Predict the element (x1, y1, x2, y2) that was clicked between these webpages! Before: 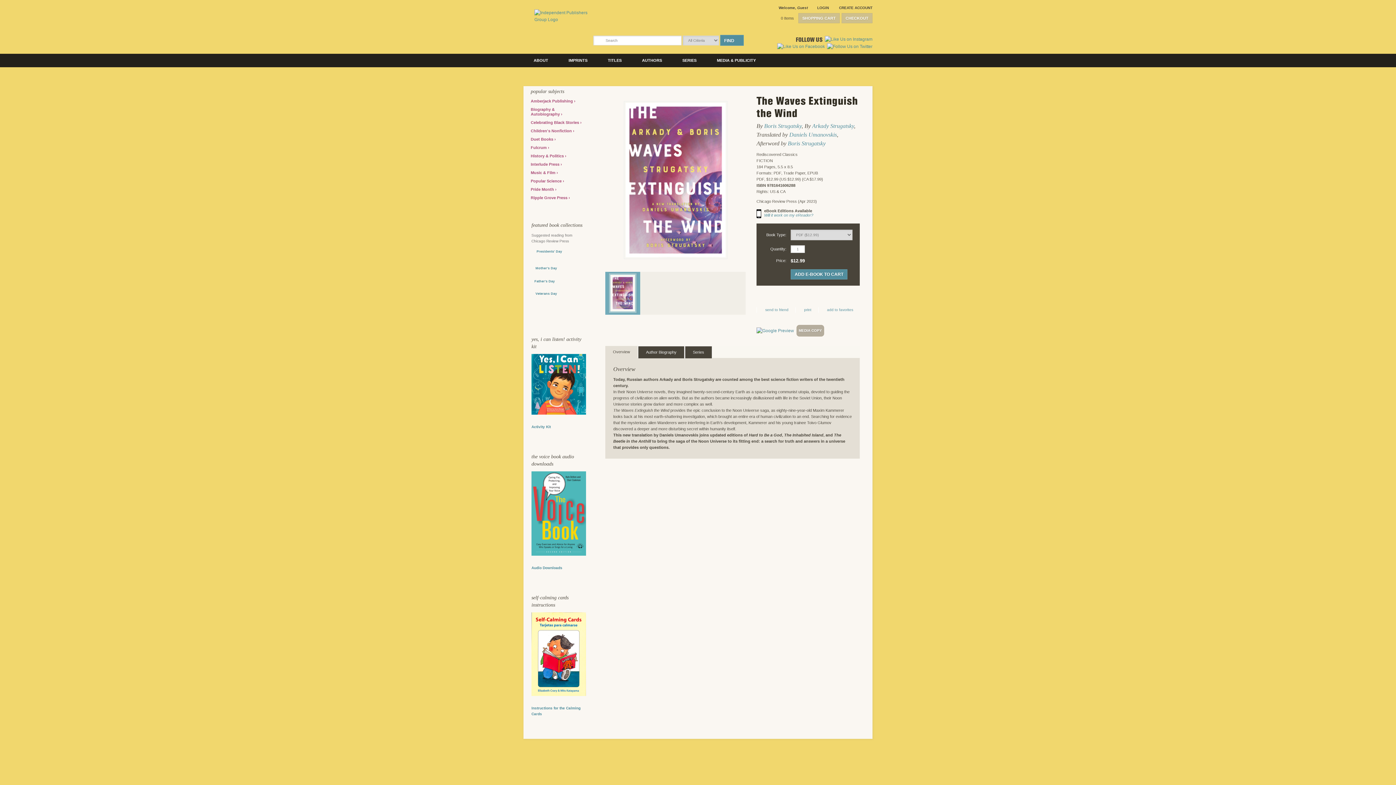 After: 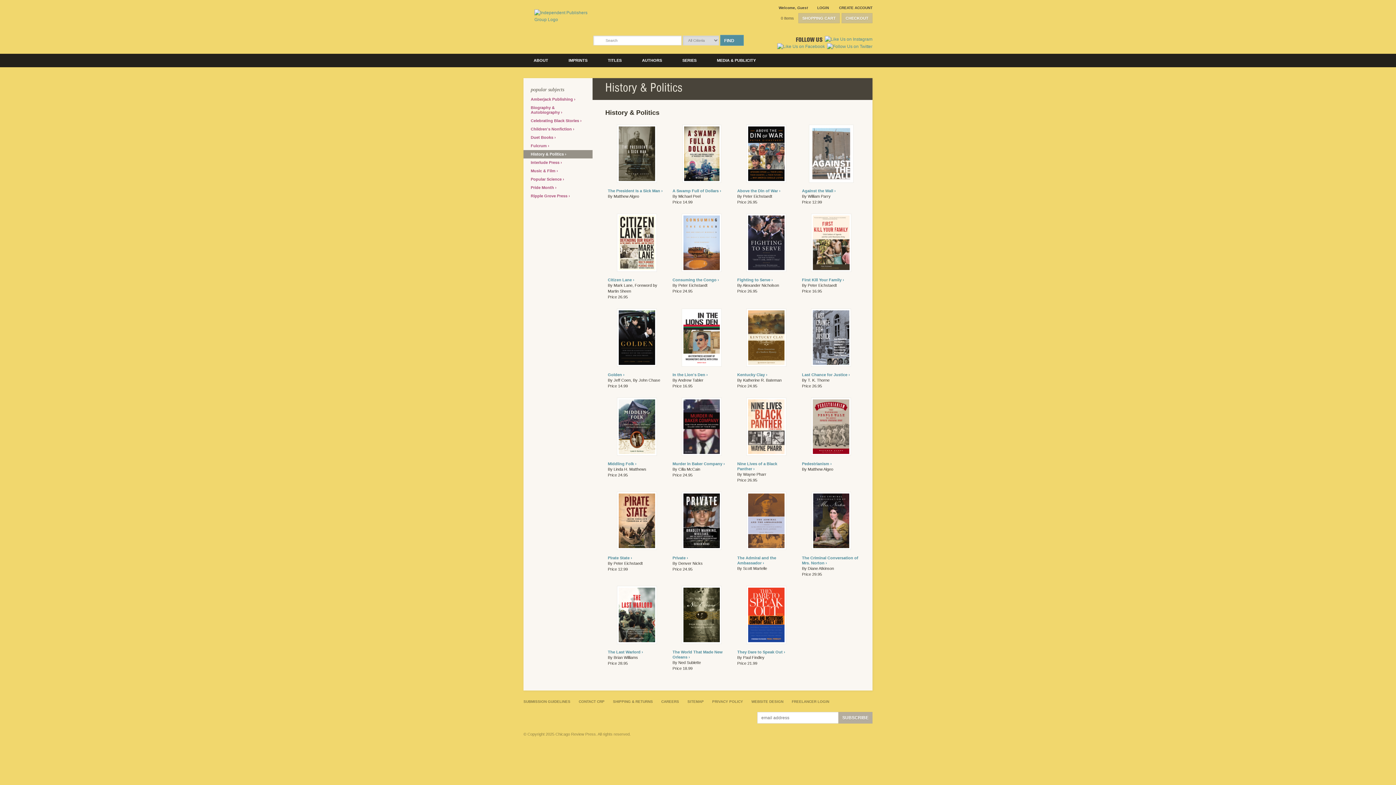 Action: bbox: (523, 151, 592, 160) label: History & Politics 